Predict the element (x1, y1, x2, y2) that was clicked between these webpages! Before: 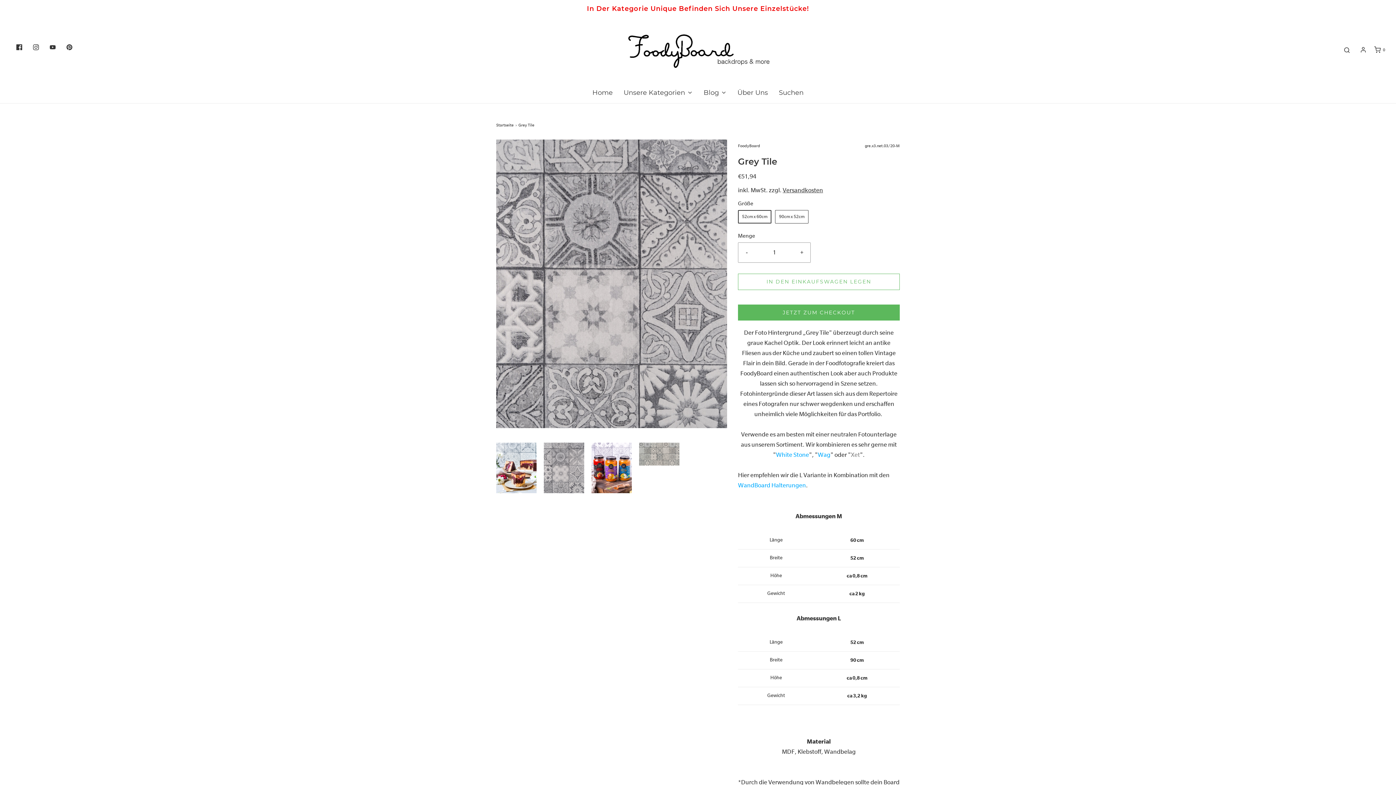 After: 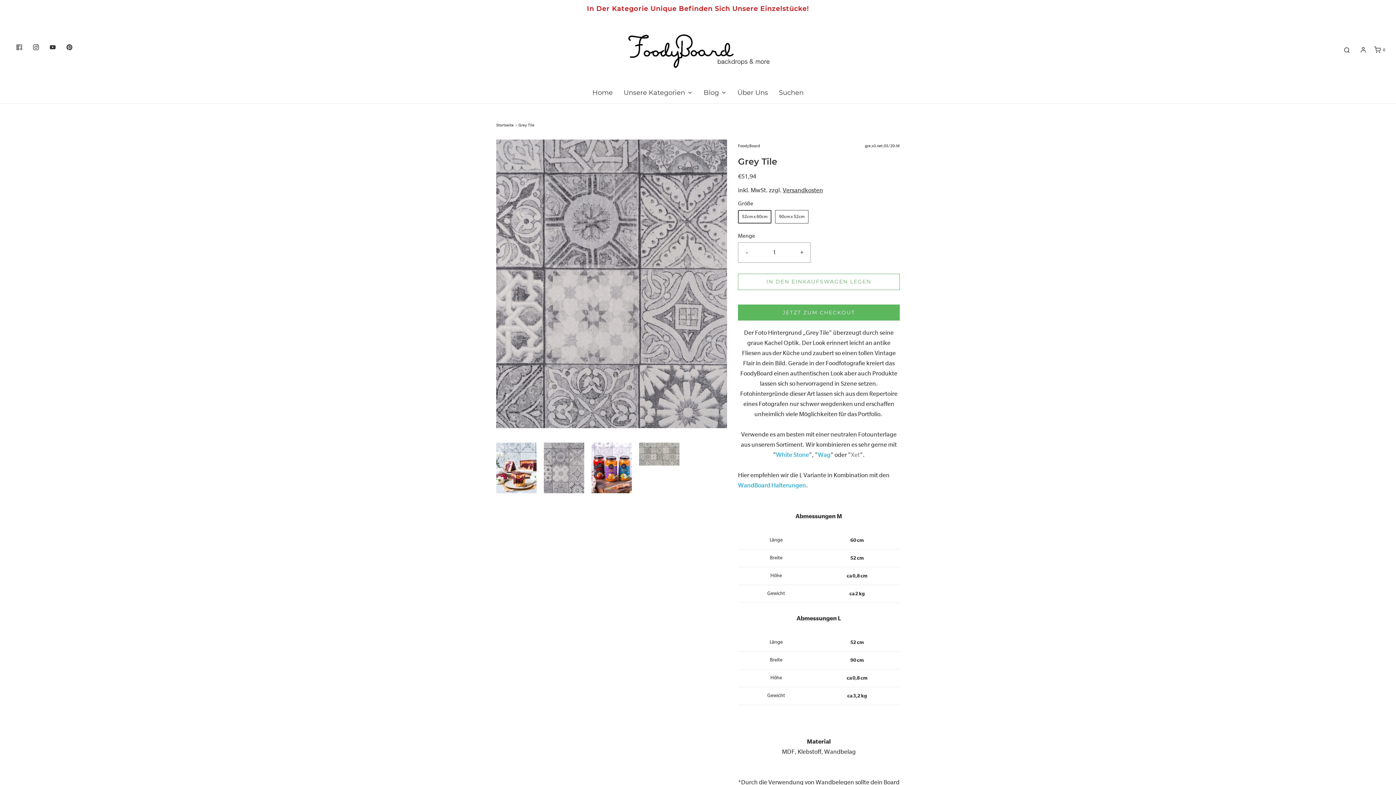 Action: bbox: (16, 41, 22, 52)